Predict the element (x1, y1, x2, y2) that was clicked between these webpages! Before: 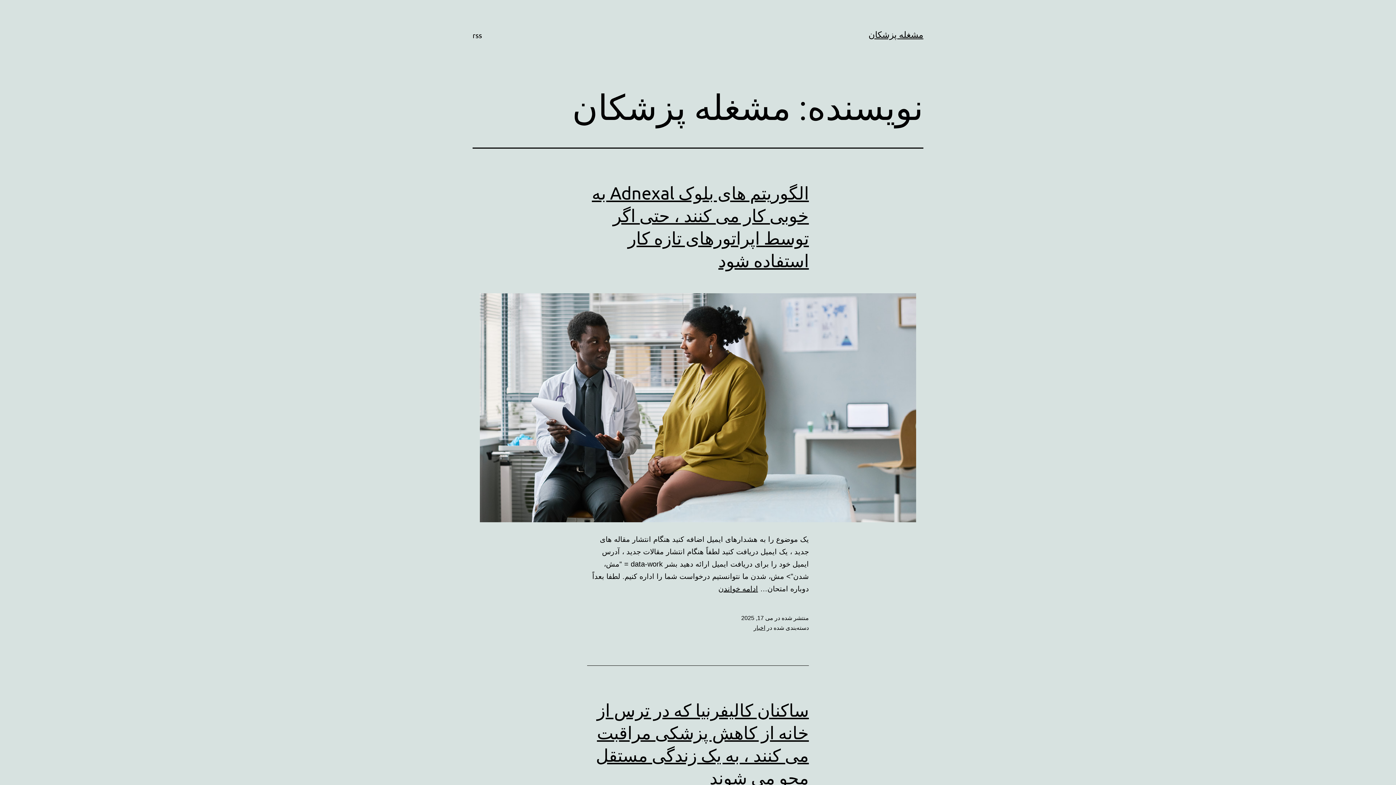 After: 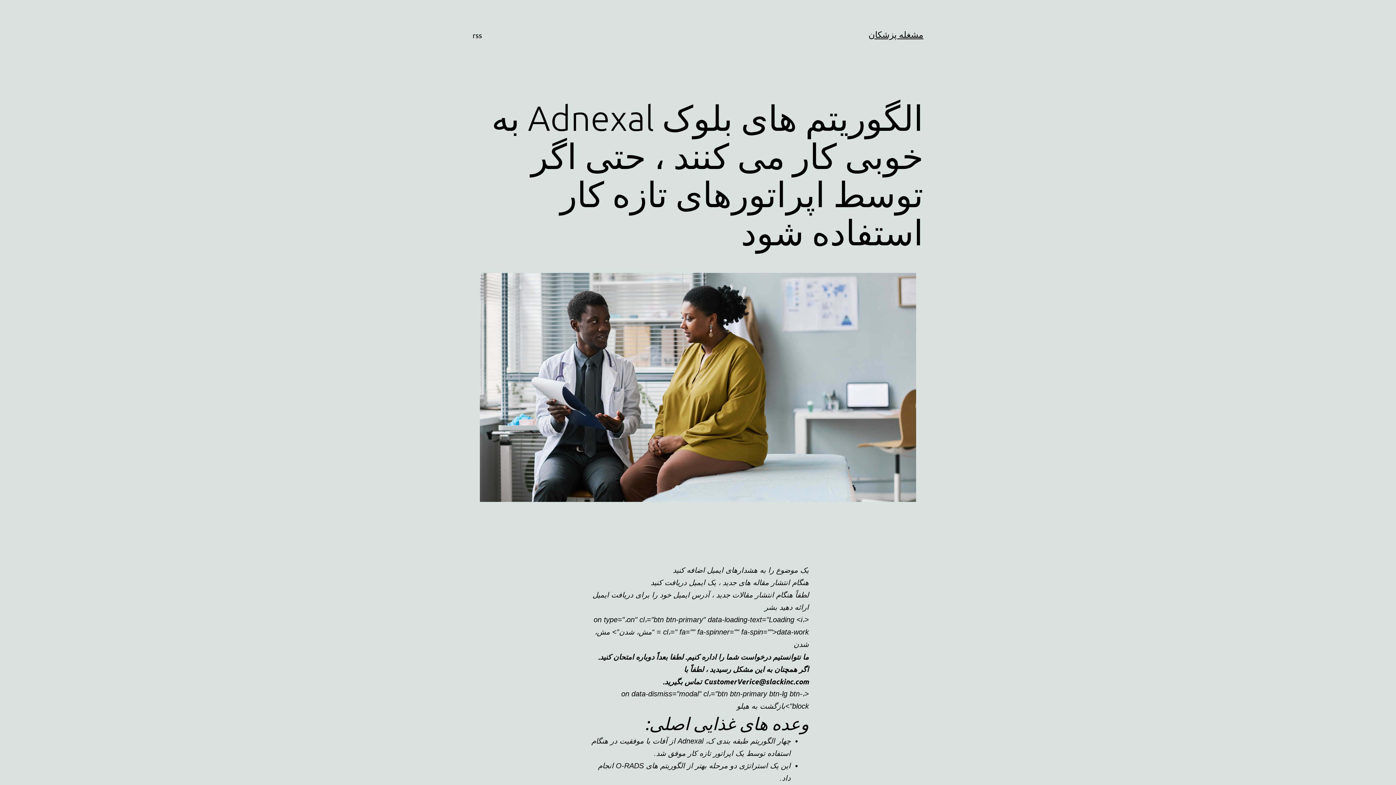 Action: bbox: (472, 293, 923, 522)